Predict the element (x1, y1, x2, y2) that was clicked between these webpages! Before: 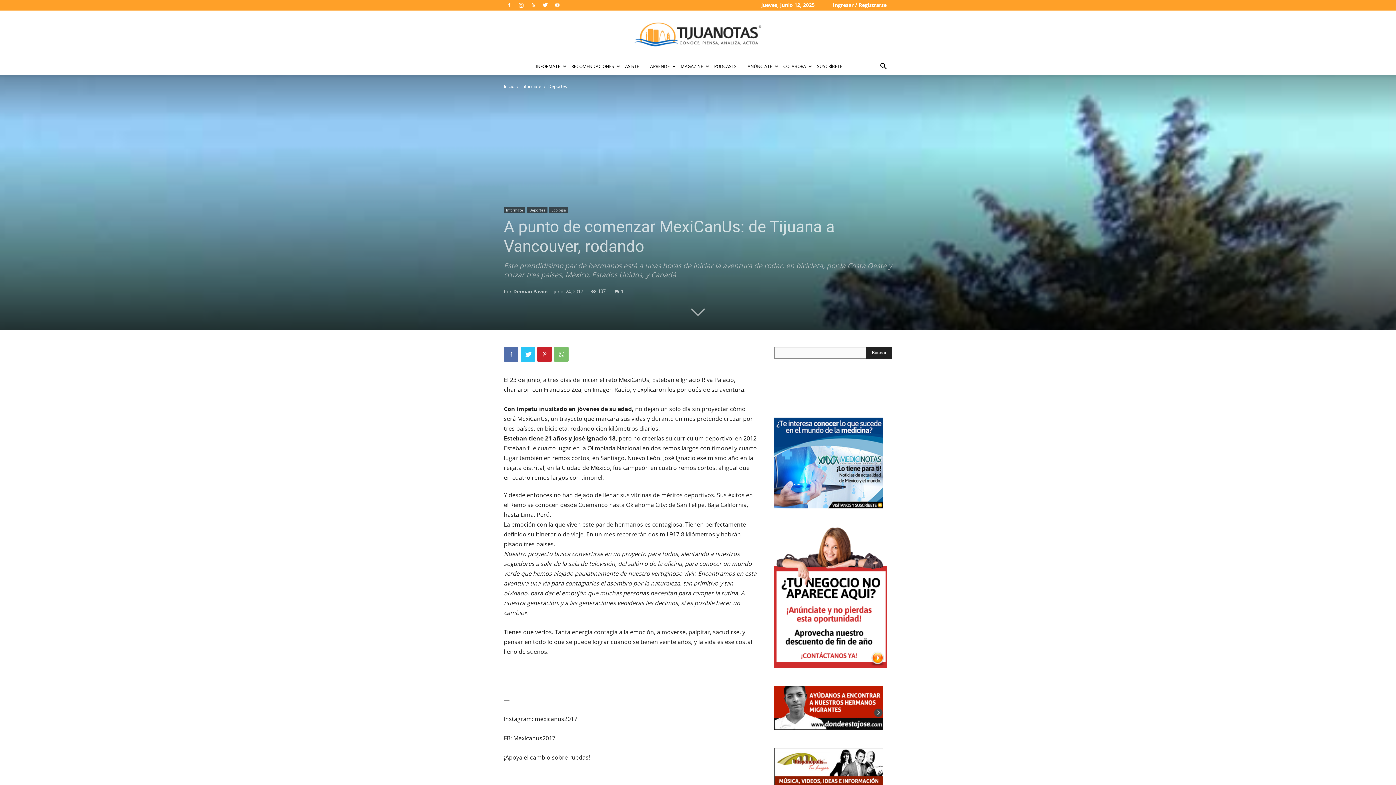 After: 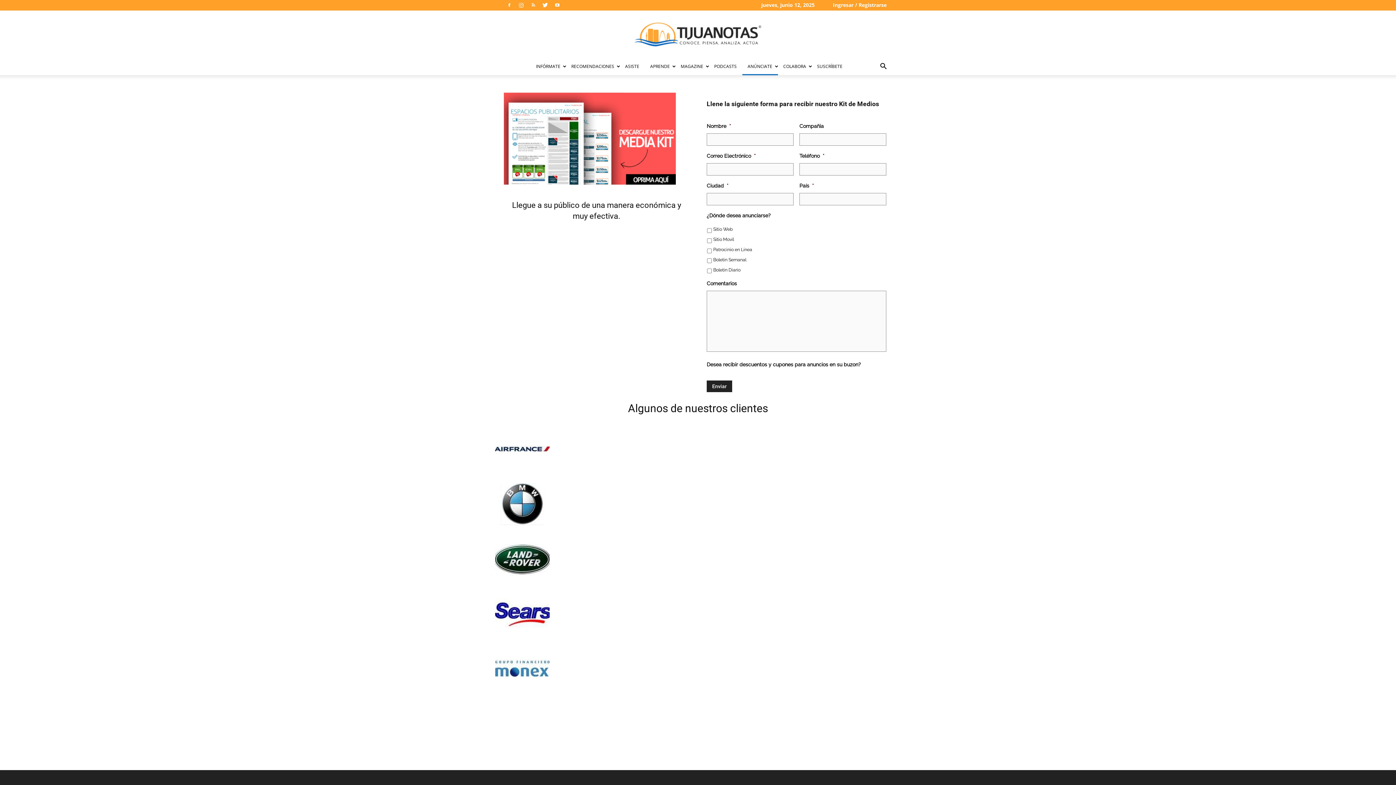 Action: bbox: (742, 57, 778, 75) label: ANÚNCIATE